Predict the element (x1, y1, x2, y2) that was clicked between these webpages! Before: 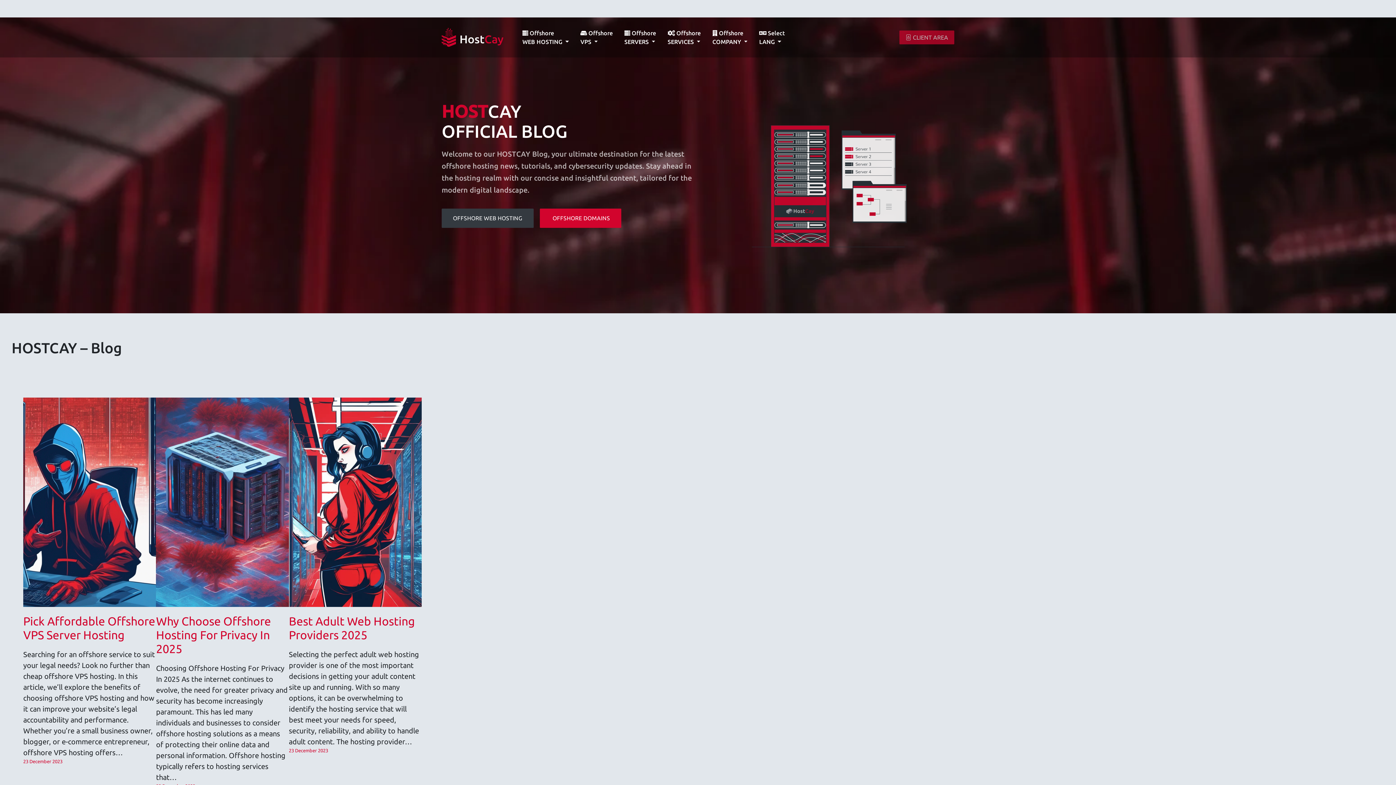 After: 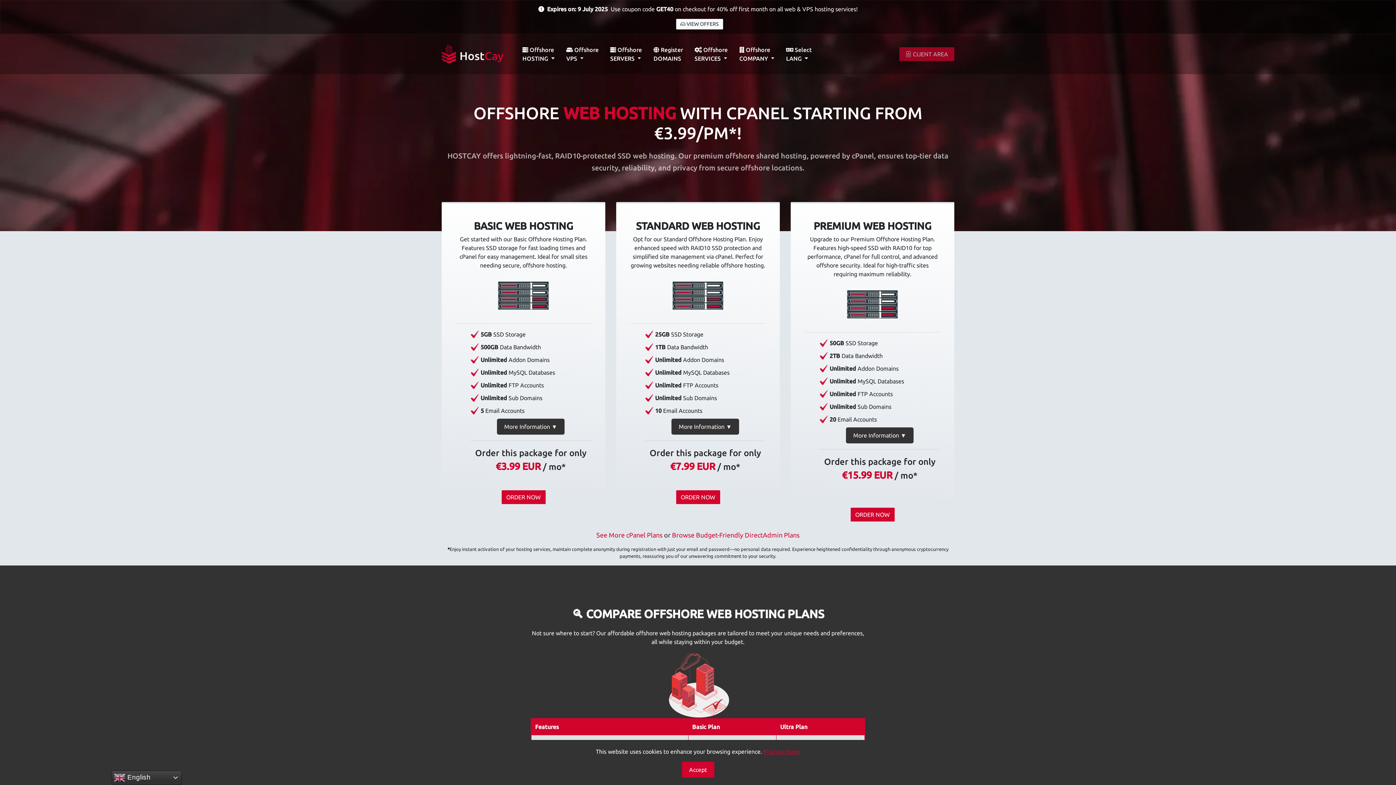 Action: label: OFFSHORE WEB HOSTING bbox: (441, 214, 538, 220)